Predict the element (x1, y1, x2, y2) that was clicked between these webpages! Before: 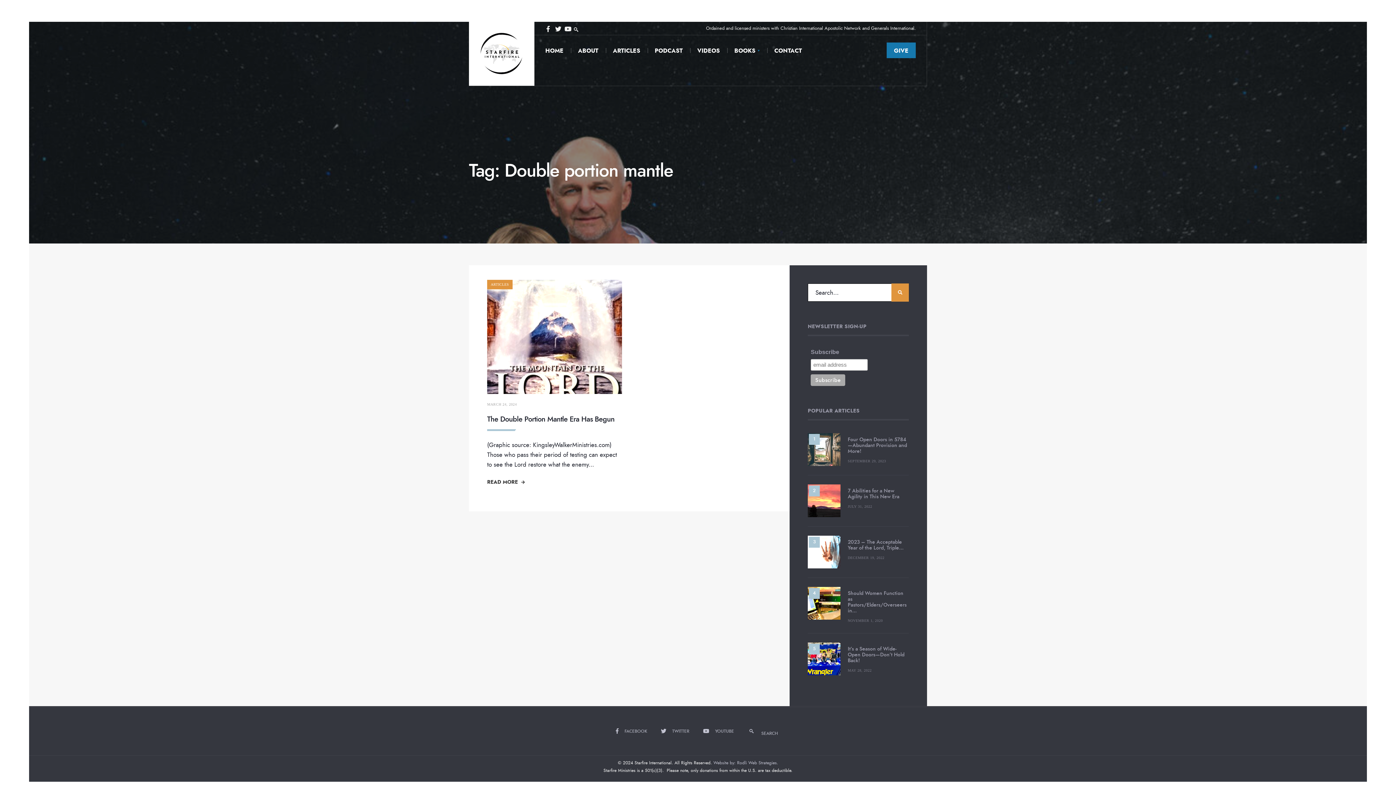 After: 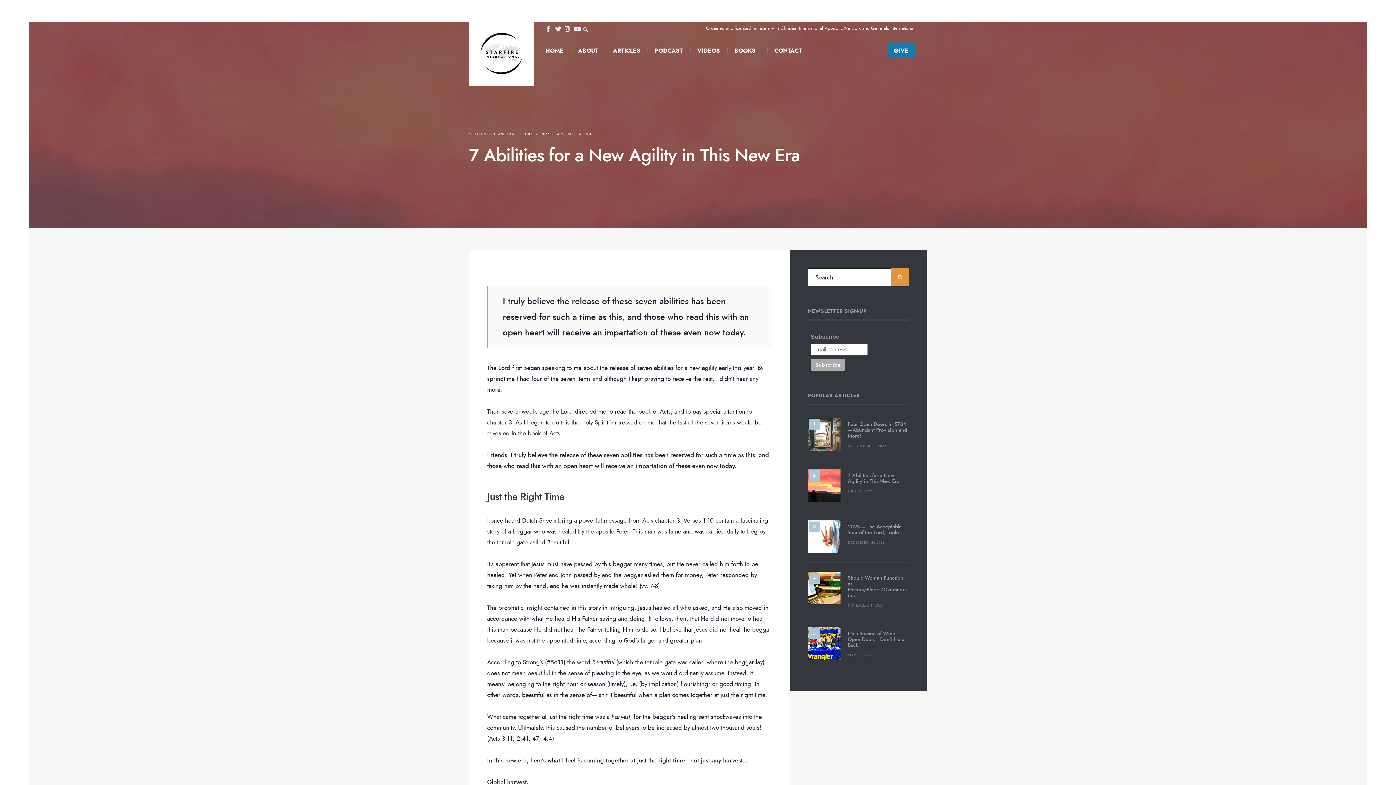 Action: bbox: (808, 484, 840, 517)